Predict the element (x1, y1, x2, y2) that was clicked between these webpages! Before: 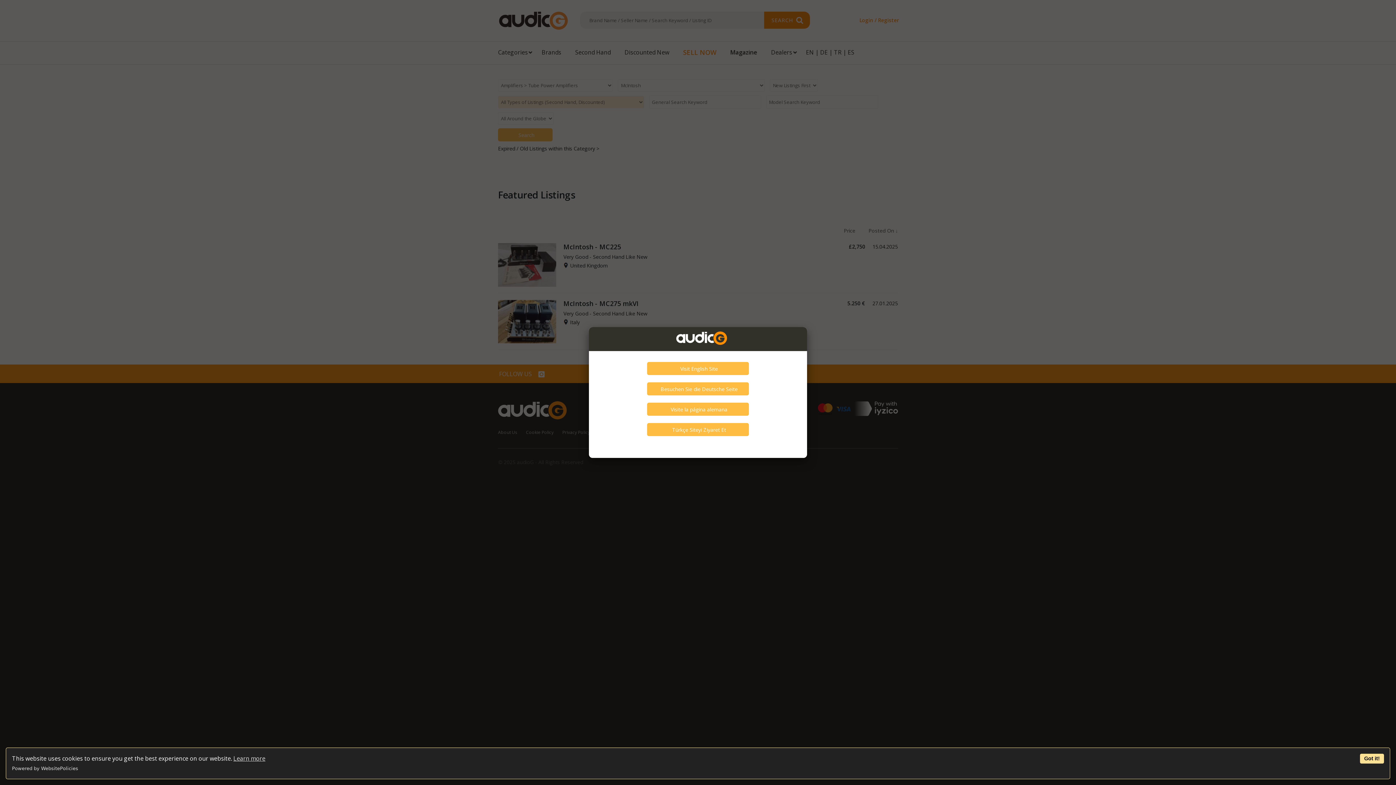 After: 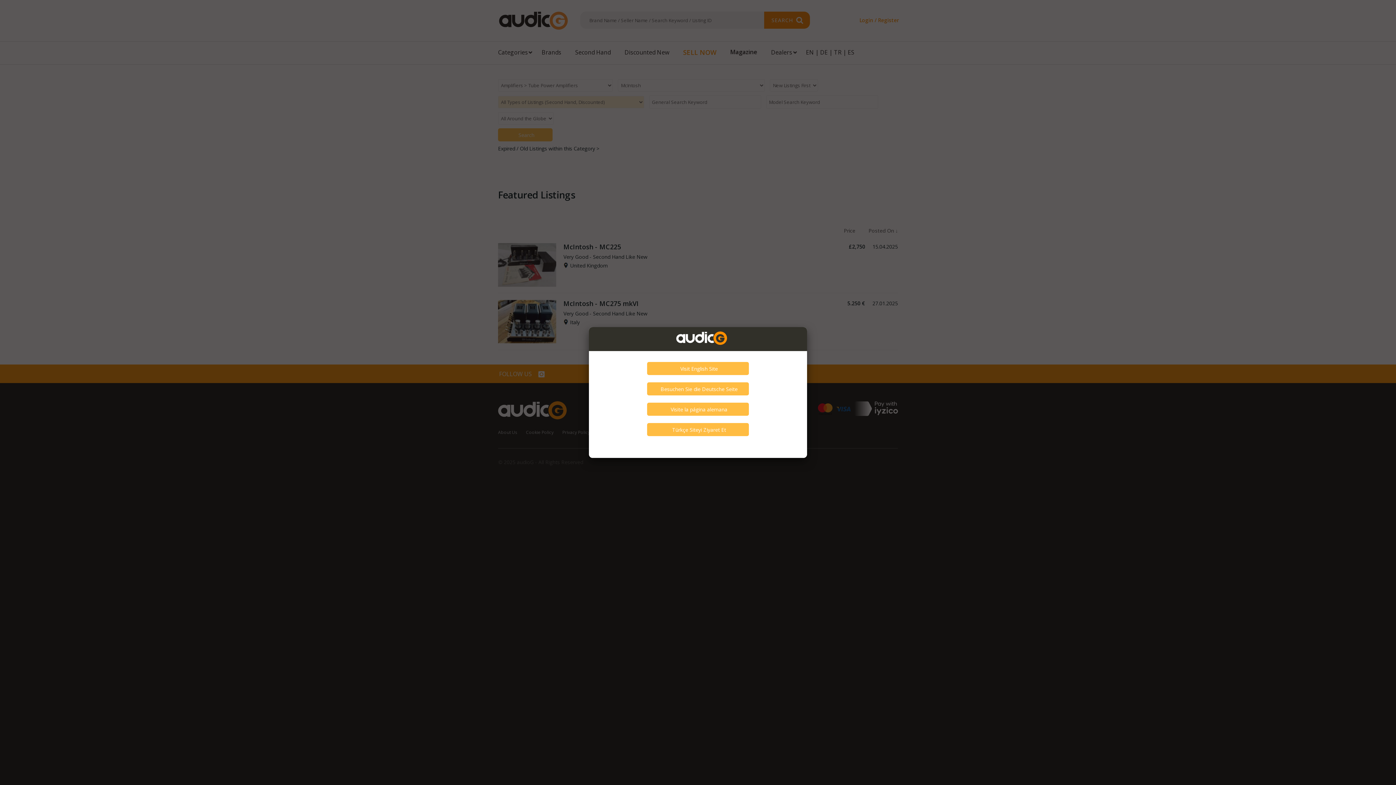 Action: label: Got it! bbox: (1360, 754, 1384, 764)